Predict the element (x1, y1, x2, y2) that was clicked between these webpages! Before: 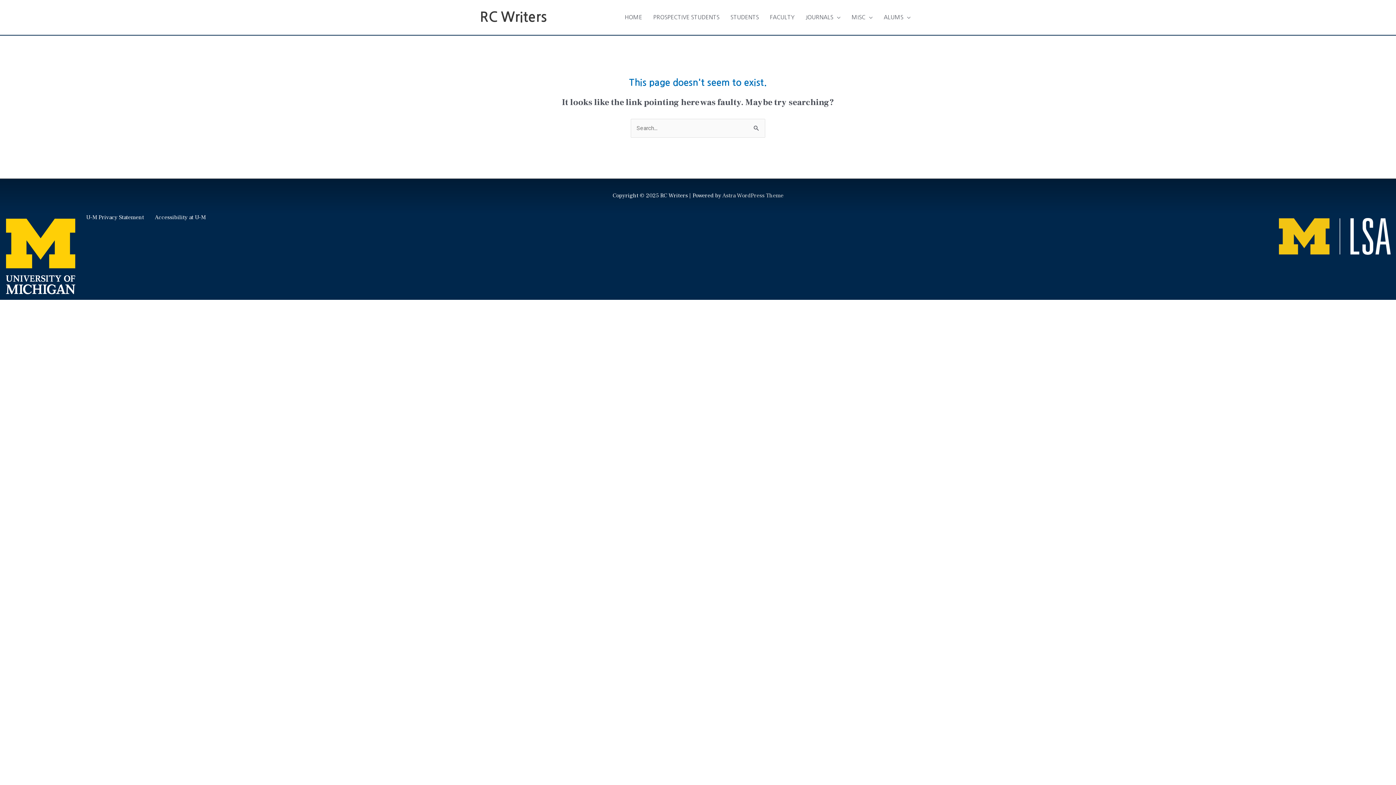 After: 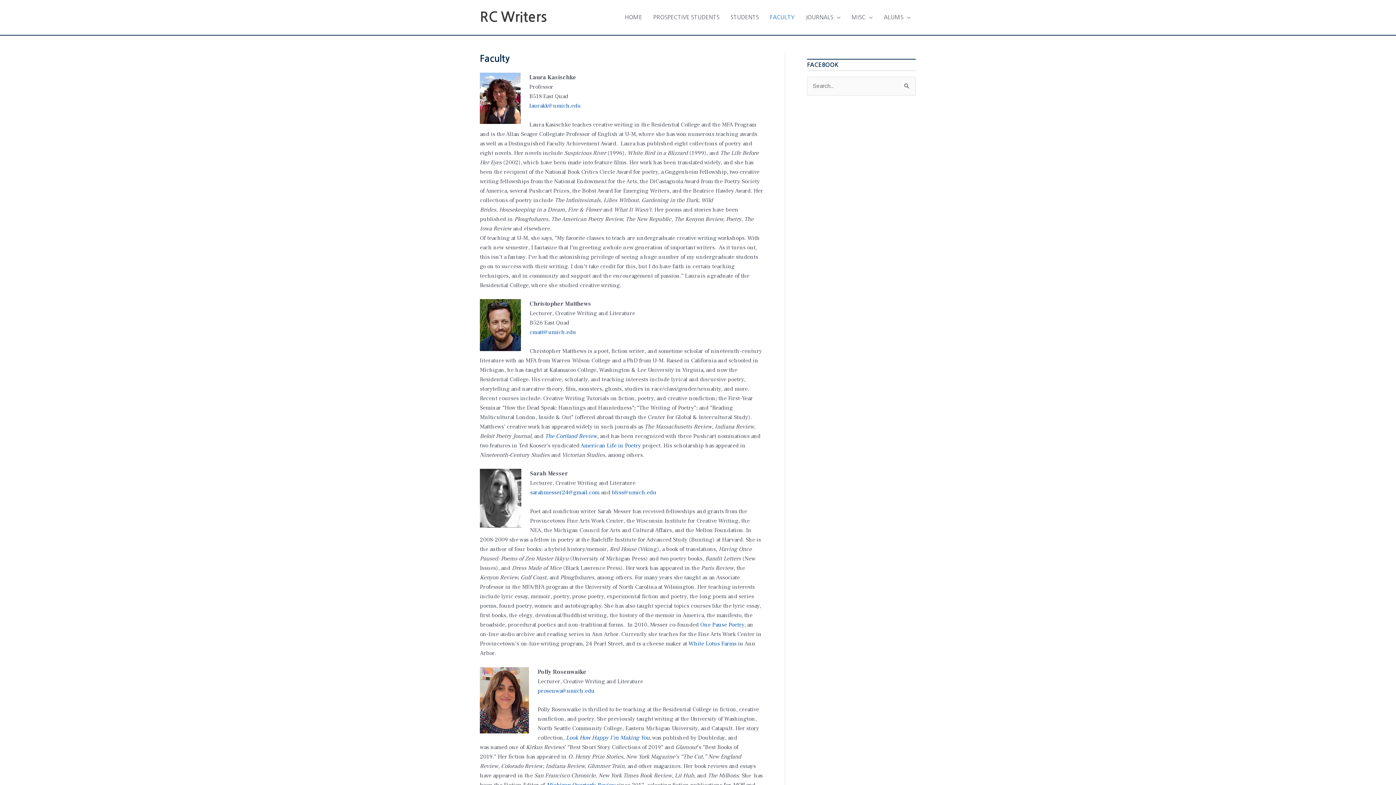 Action: bbox: (764, 6, 800, 28) label: FACULTY